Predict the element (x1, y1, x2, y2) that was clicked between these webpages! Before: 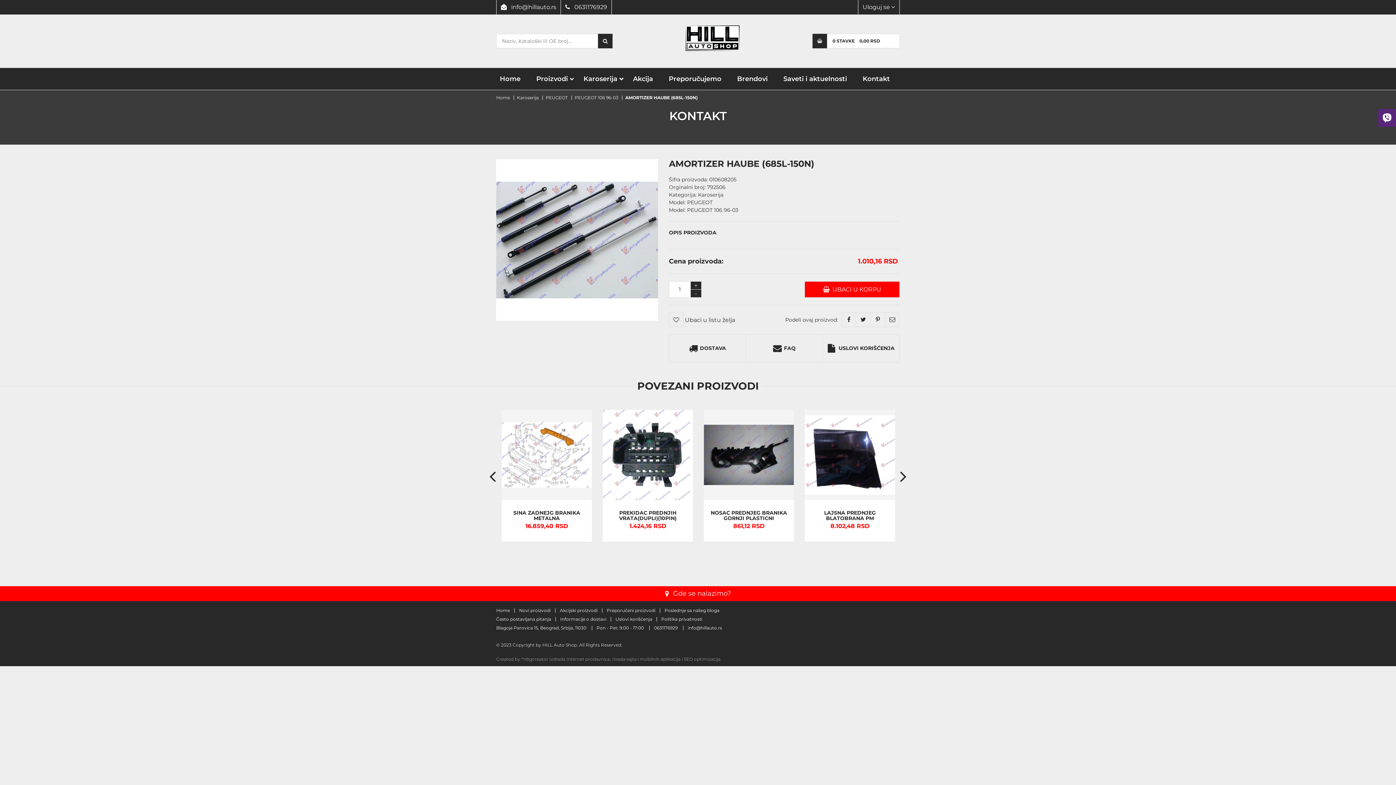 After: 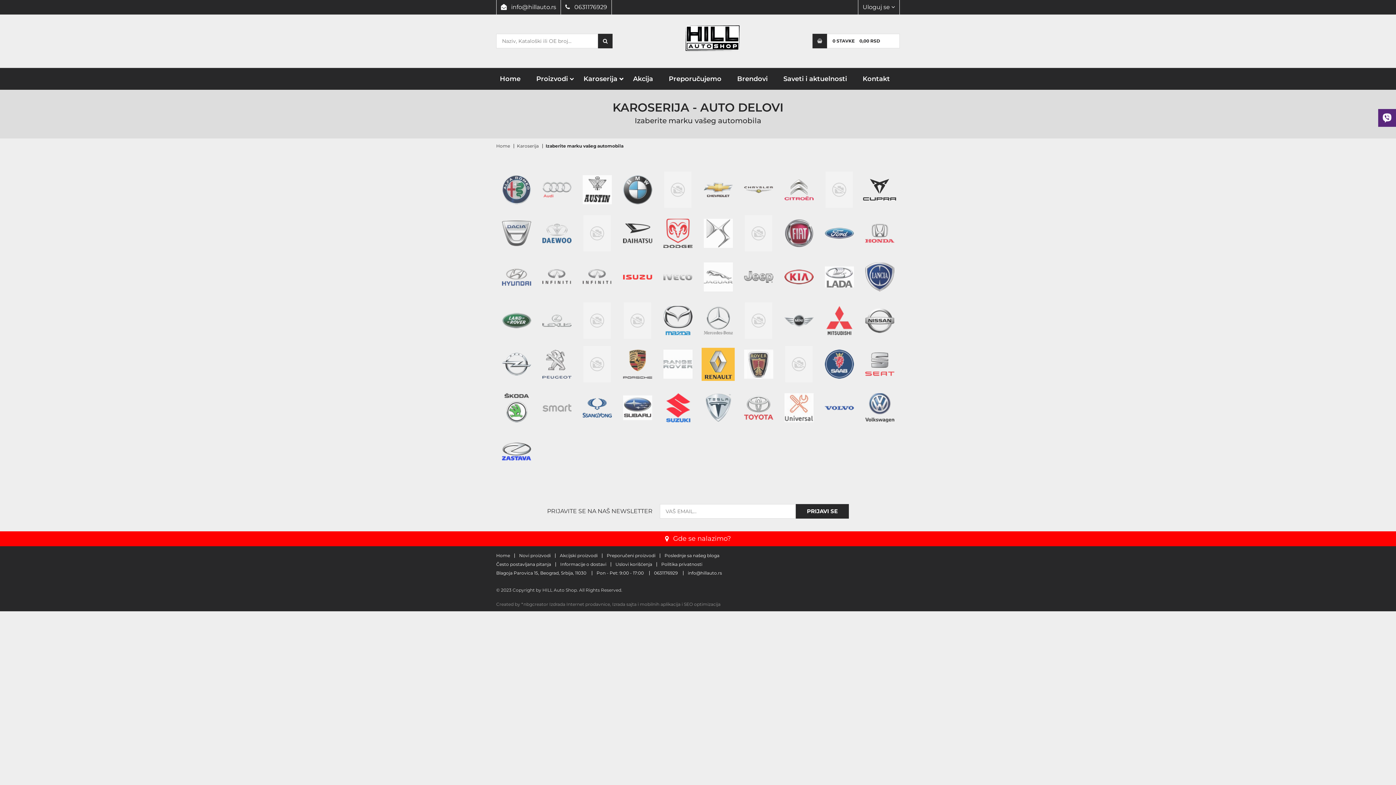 Action: label: Karoserija bbox: (580, 71, 623, 86)